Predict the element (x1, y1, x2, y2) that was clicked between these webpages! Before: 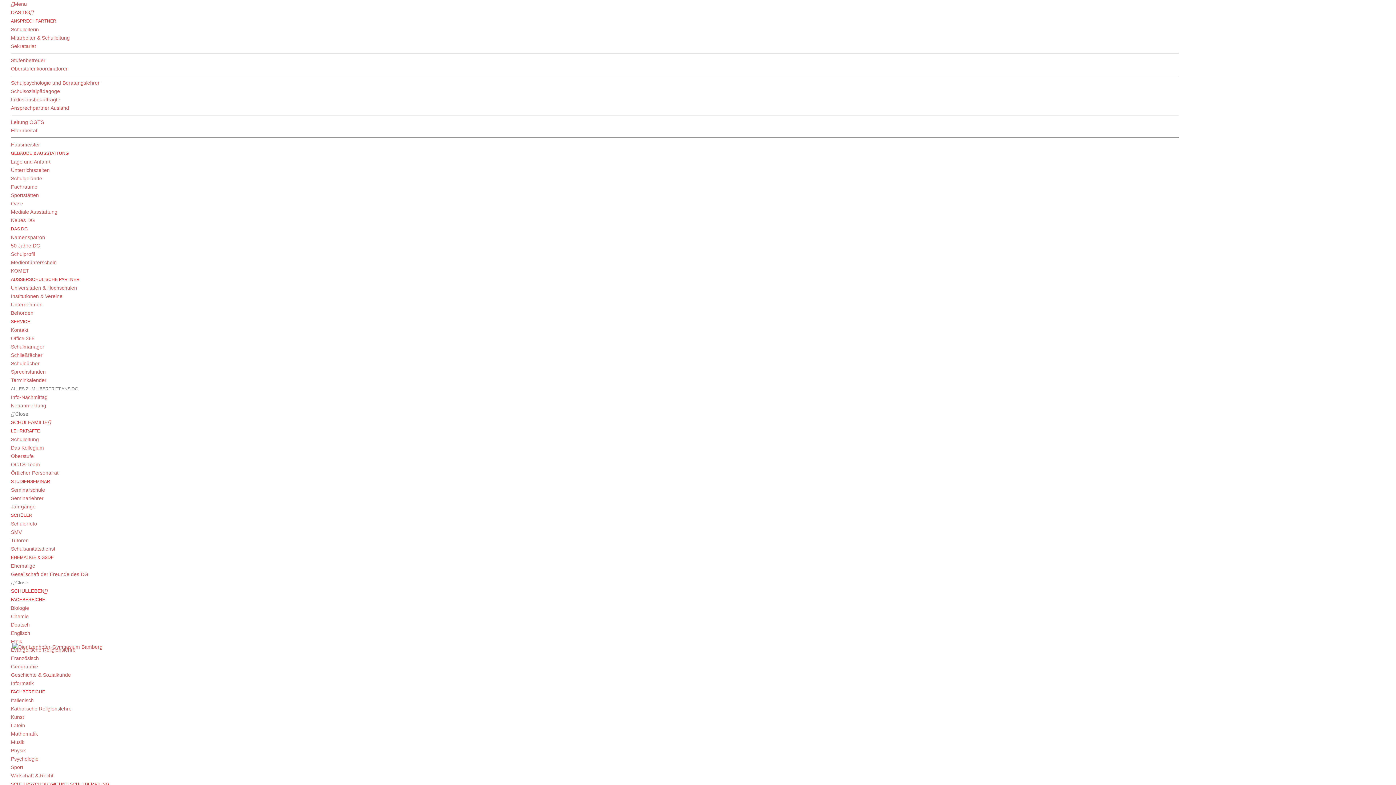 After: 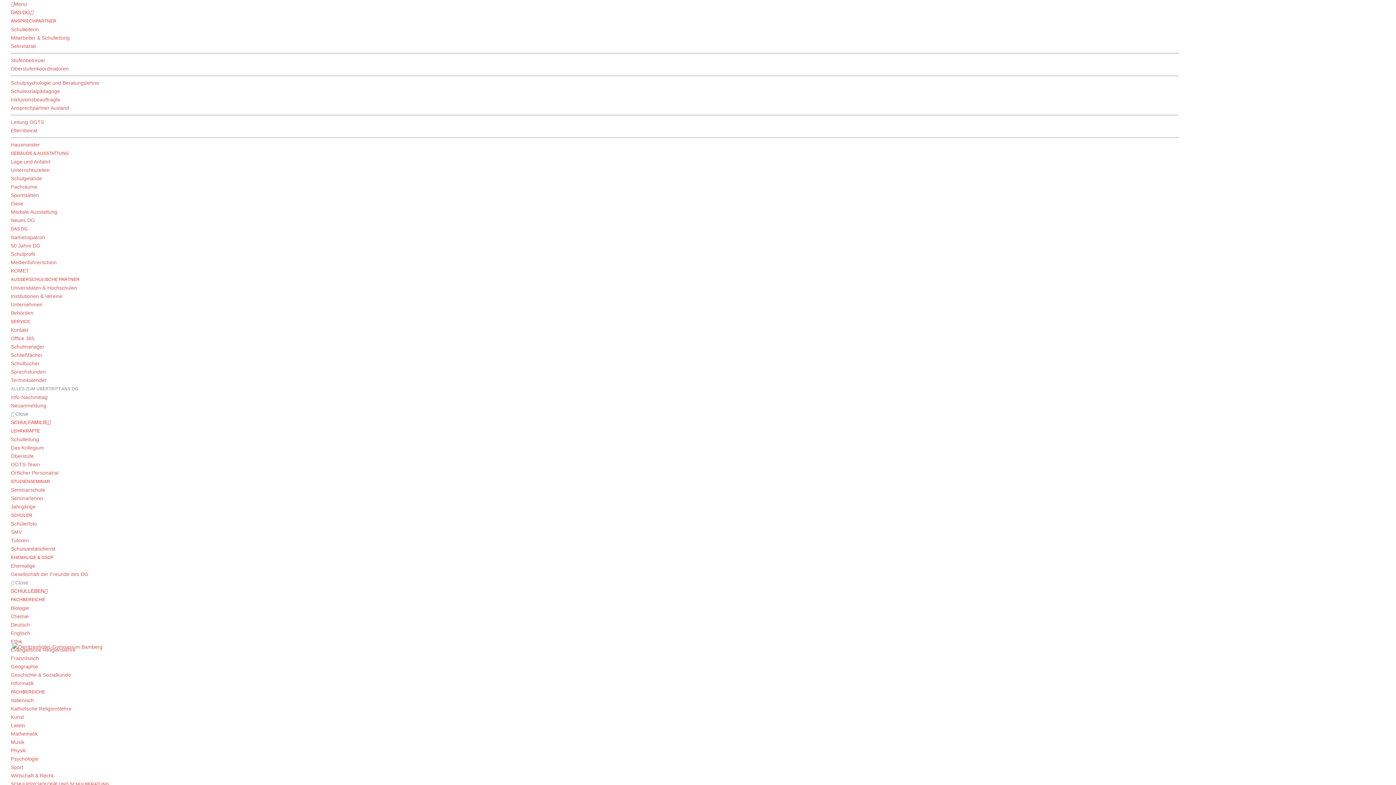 Action: bbox: (12, 644, 102, 649)